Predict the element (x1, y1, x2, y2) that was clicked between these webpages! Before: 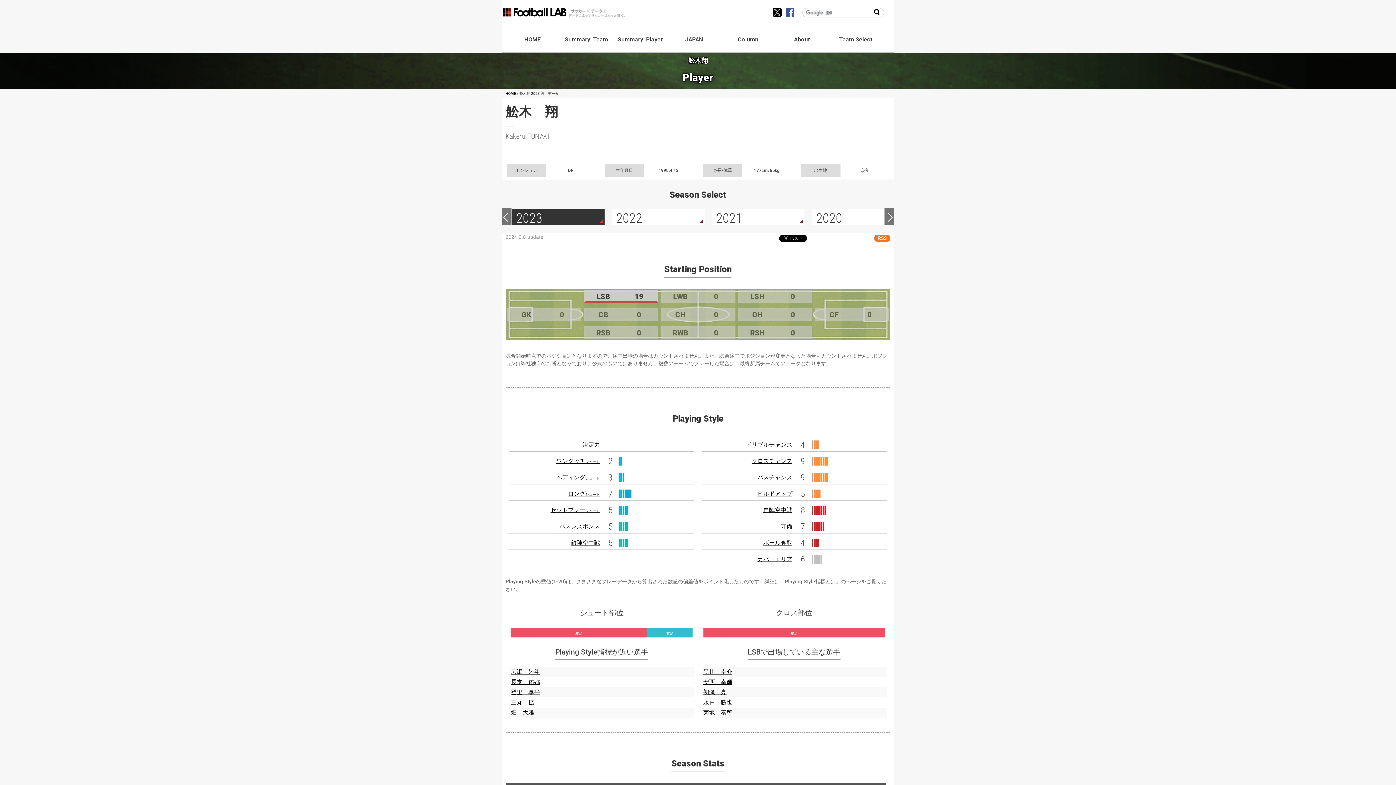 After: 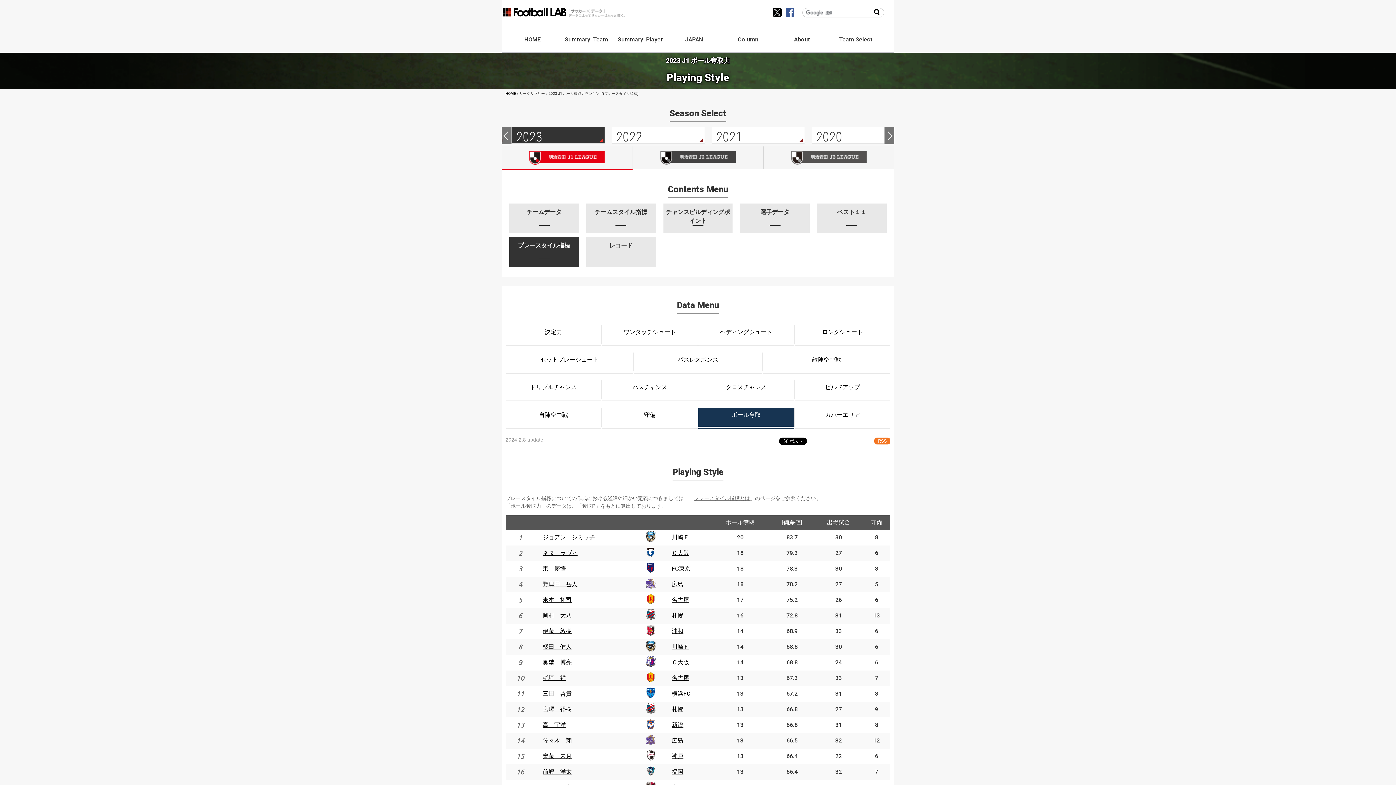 Action: label: ボール奪取 bbox: (763, 539, 792, 546)